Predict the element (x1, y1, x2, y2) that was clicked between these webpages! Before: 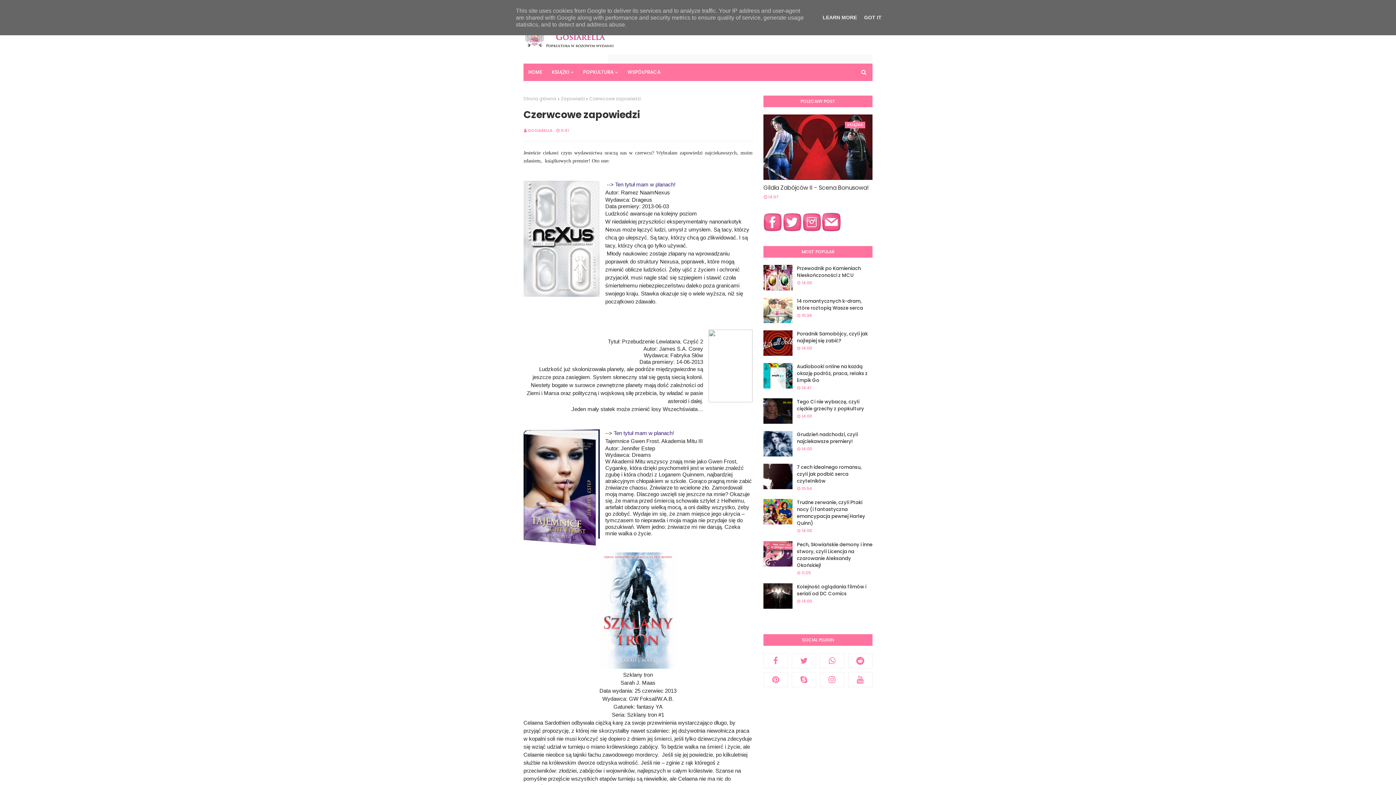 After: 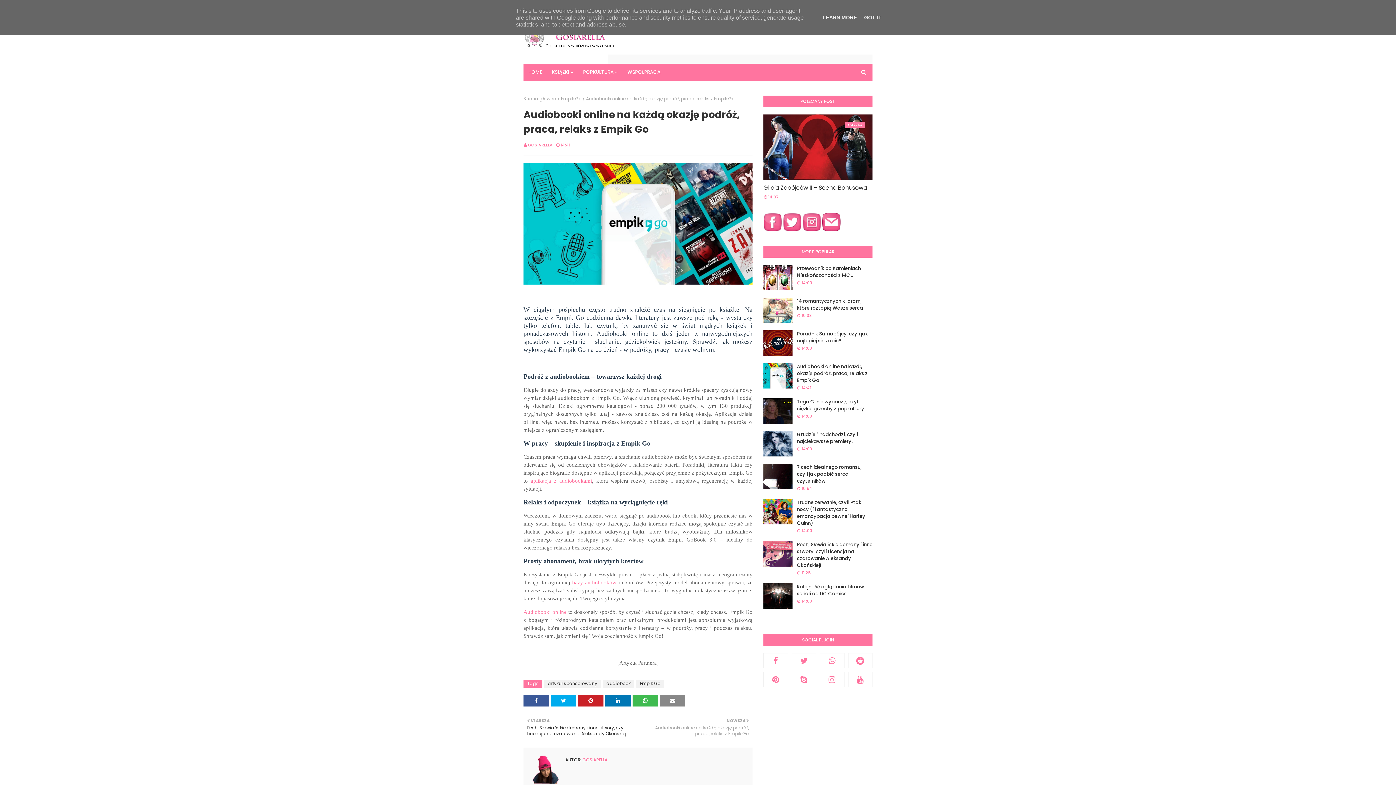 Action: bbox: (797, 363, 872, 384) label: Audiobooki online na każdą okazję podróż, praca, relaks z Empik Go